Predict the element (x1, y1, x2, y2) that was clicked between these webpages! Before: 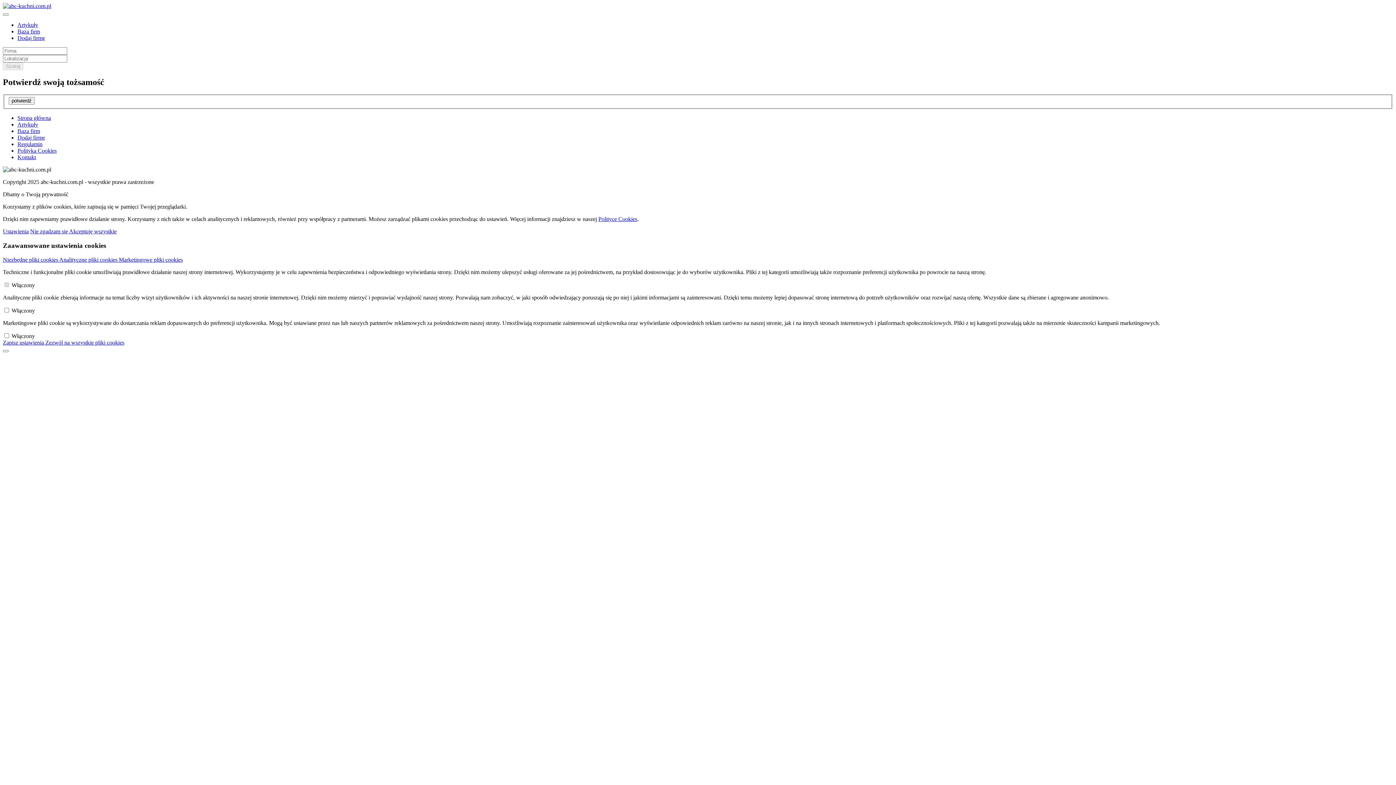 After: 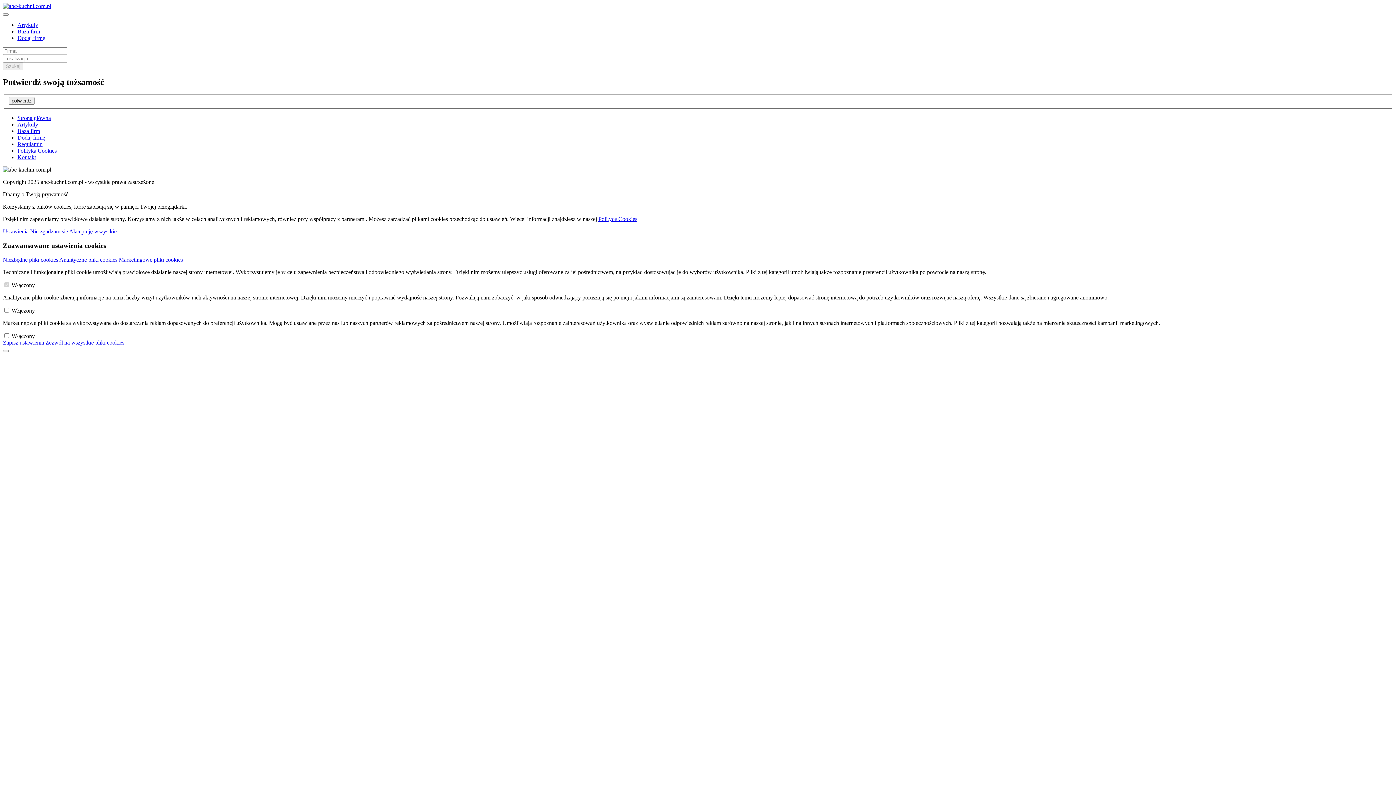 Action: label: Regulamin bbox: (17, 141, 42, 147)